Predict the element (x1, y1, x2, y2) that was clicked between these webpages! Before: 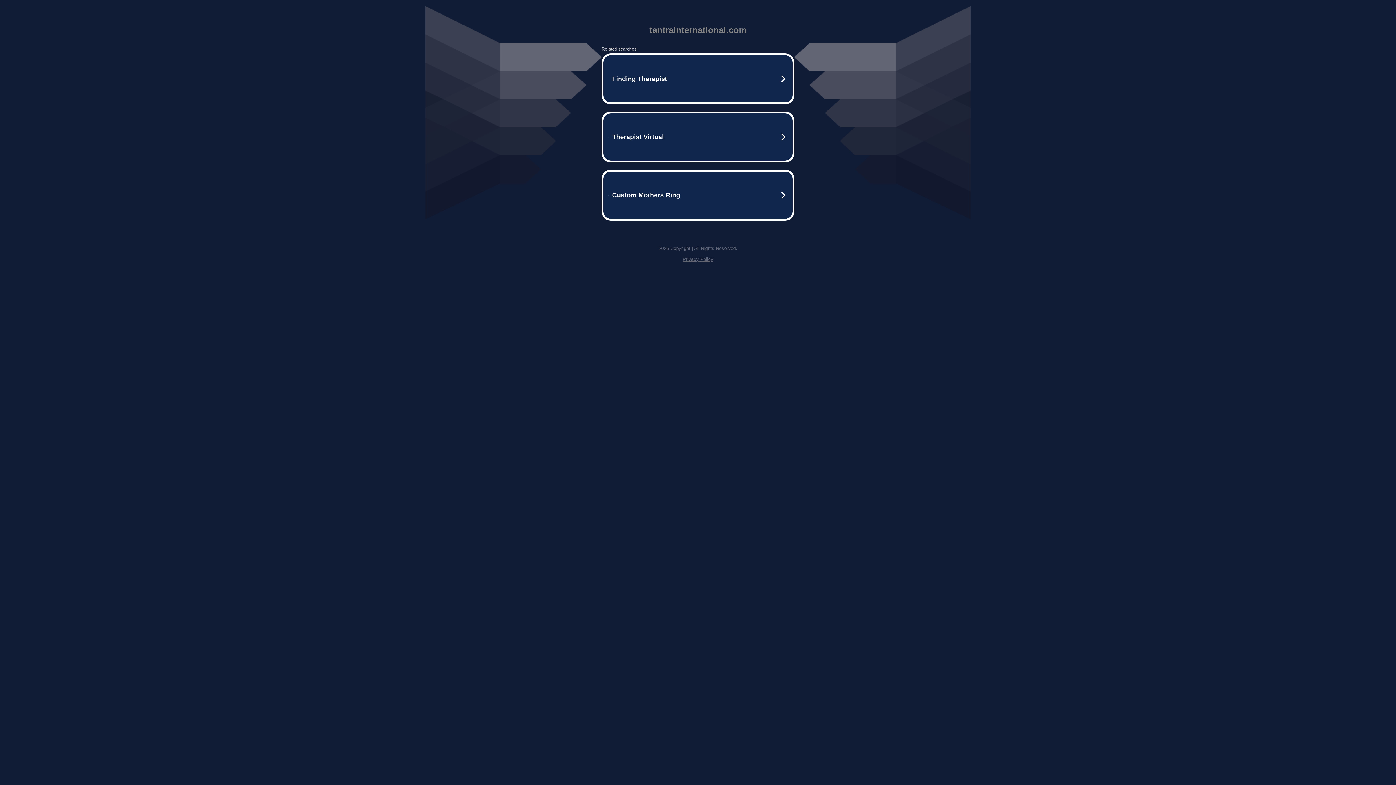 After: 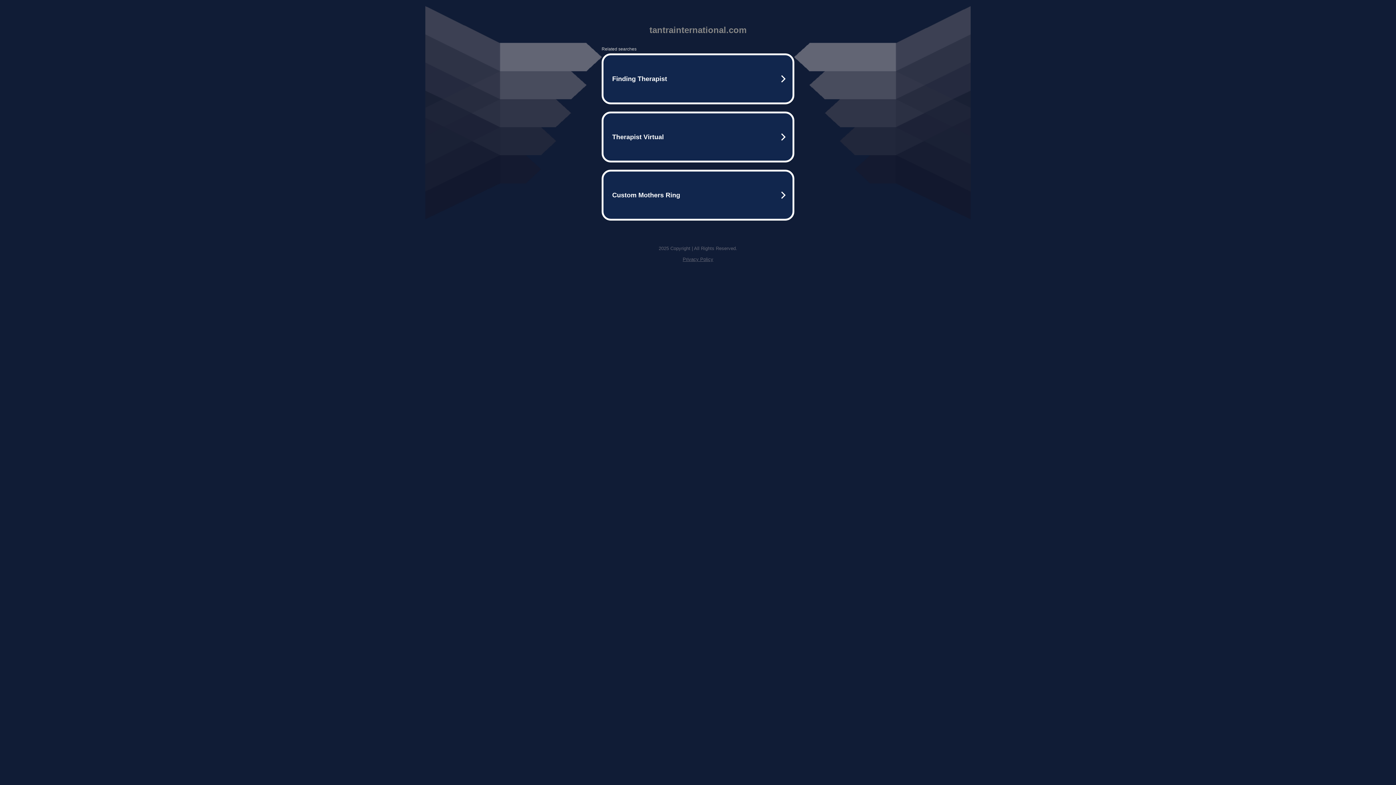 Action: bbox: (682, 256, 713, 262) label: Privacy Policy